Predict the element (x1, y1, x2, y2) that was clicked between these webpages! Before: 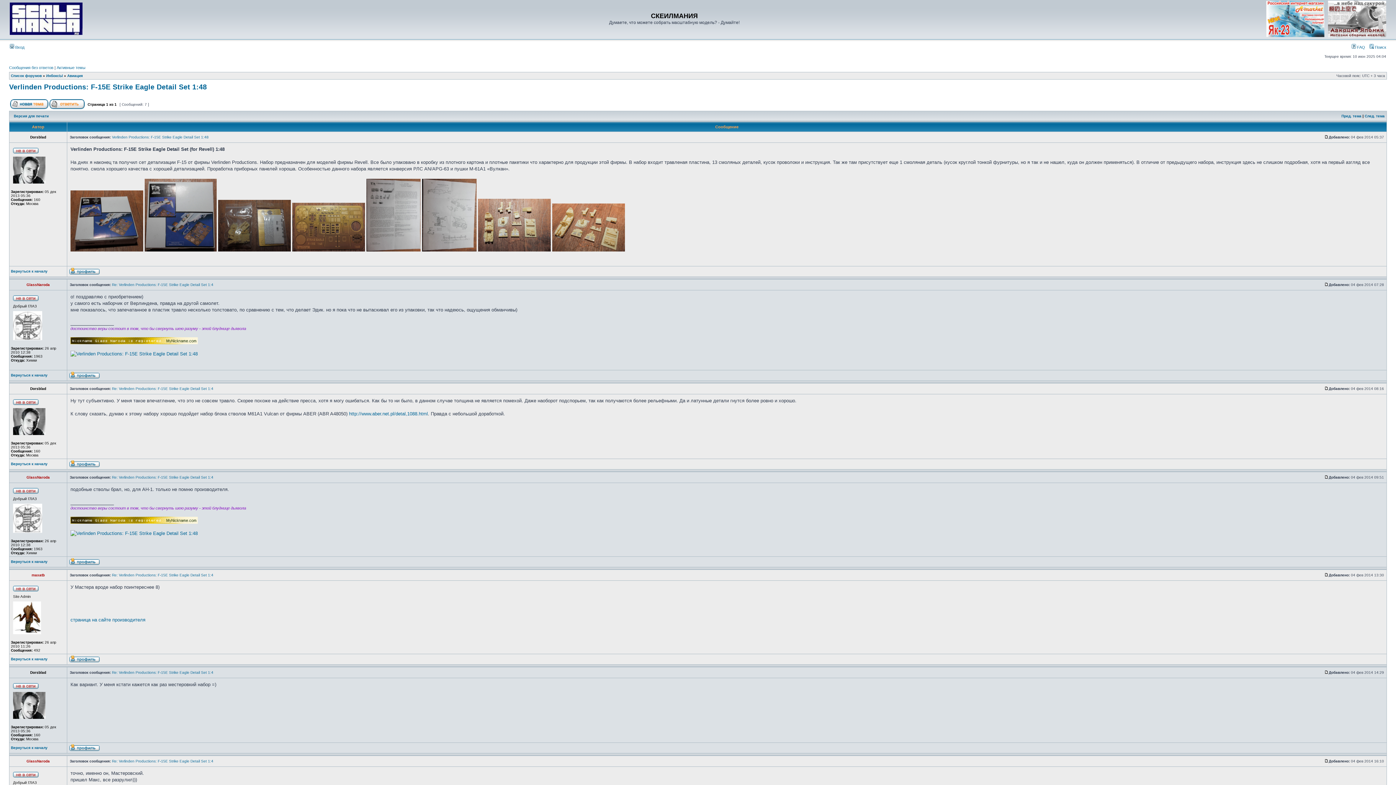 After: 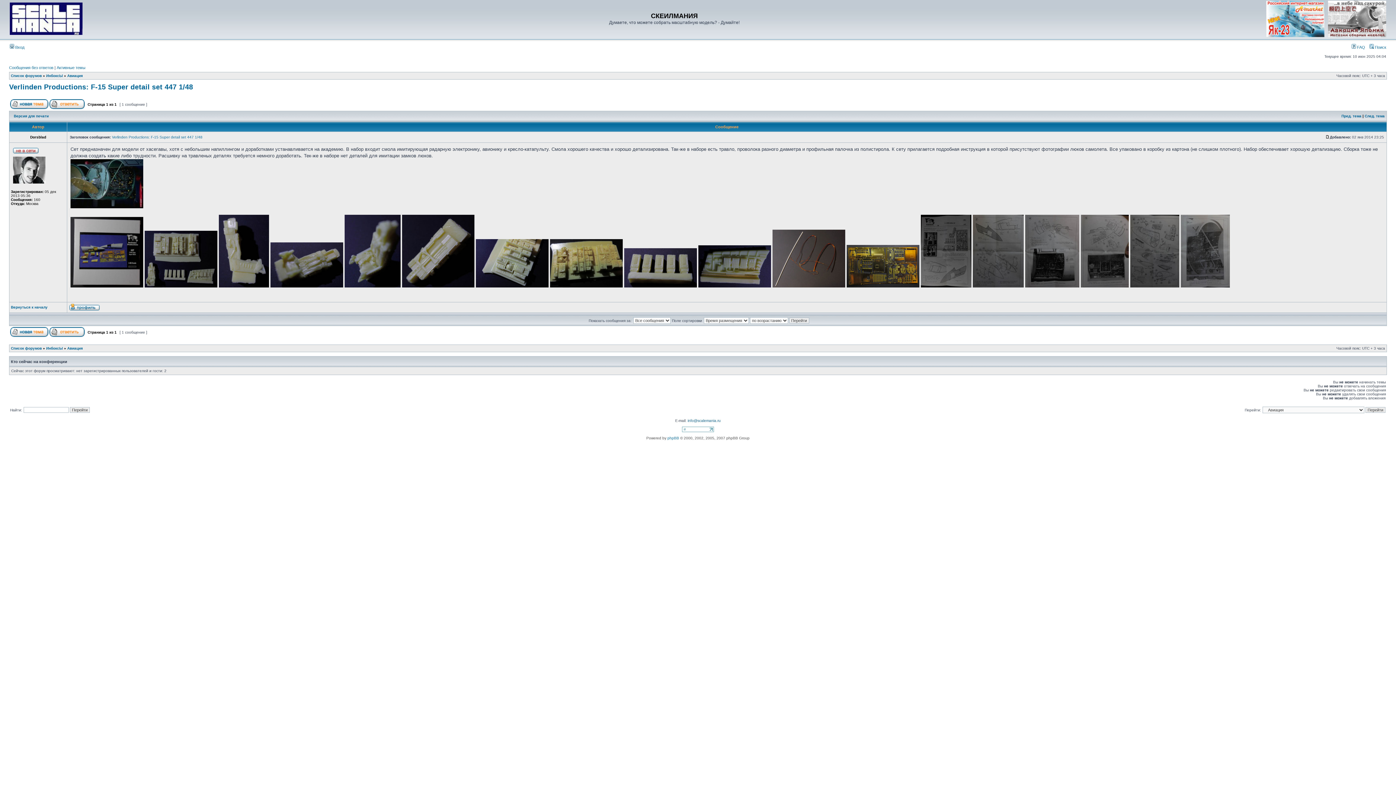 Action: bbox: (1341, 114, 1361, 118) label: Пред. тема